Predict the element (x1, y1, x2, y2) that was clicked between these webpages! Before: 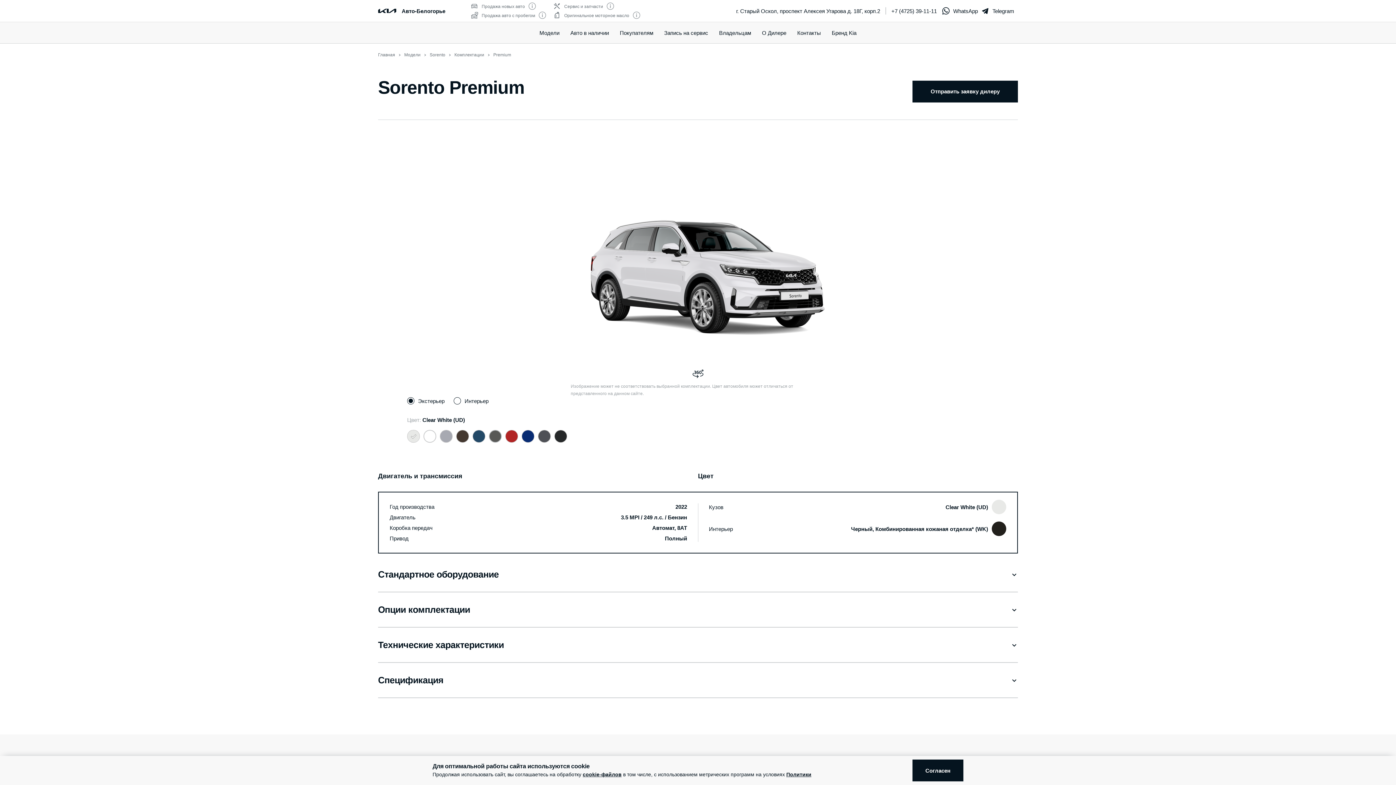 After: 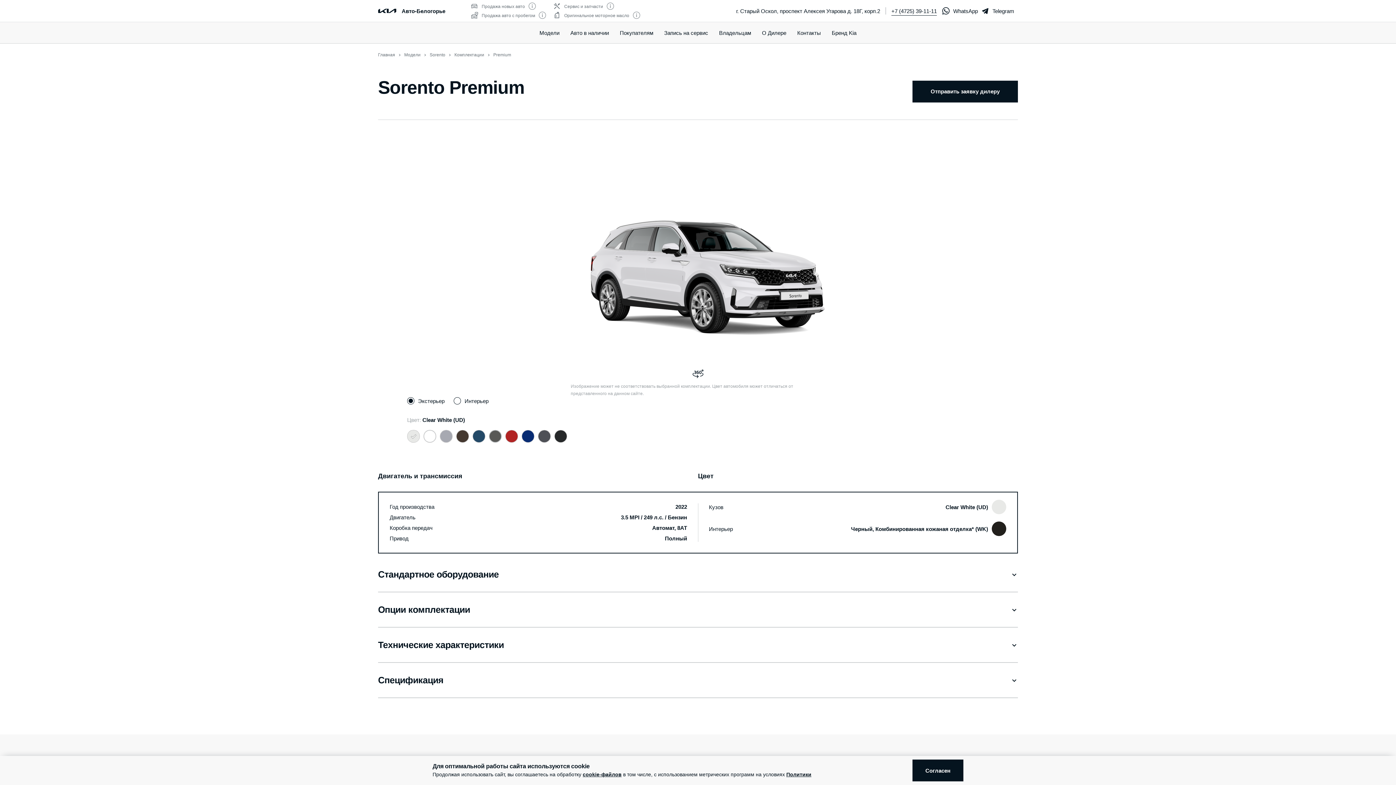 Action: bbox: (891, 7, 937, 14) label: +7 (4725) 39-11-11